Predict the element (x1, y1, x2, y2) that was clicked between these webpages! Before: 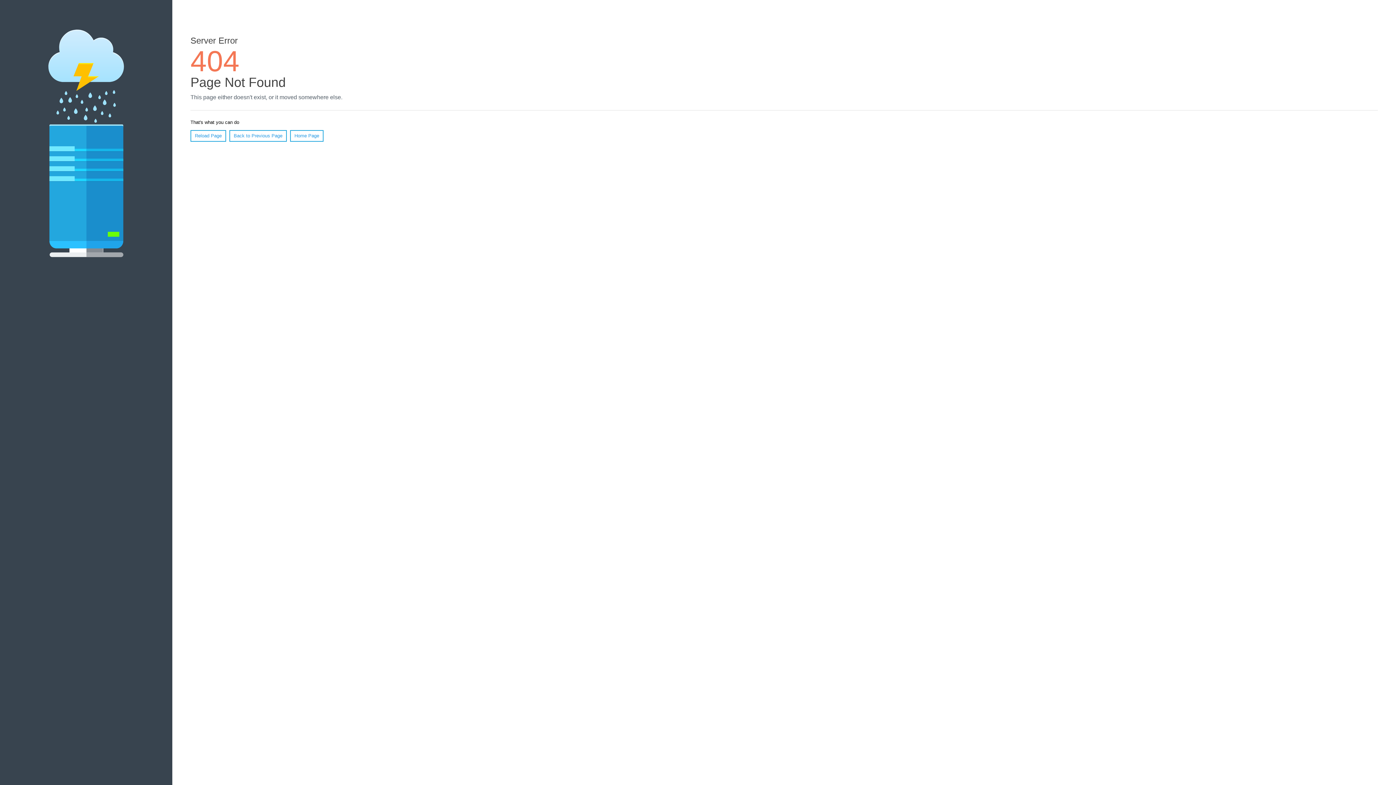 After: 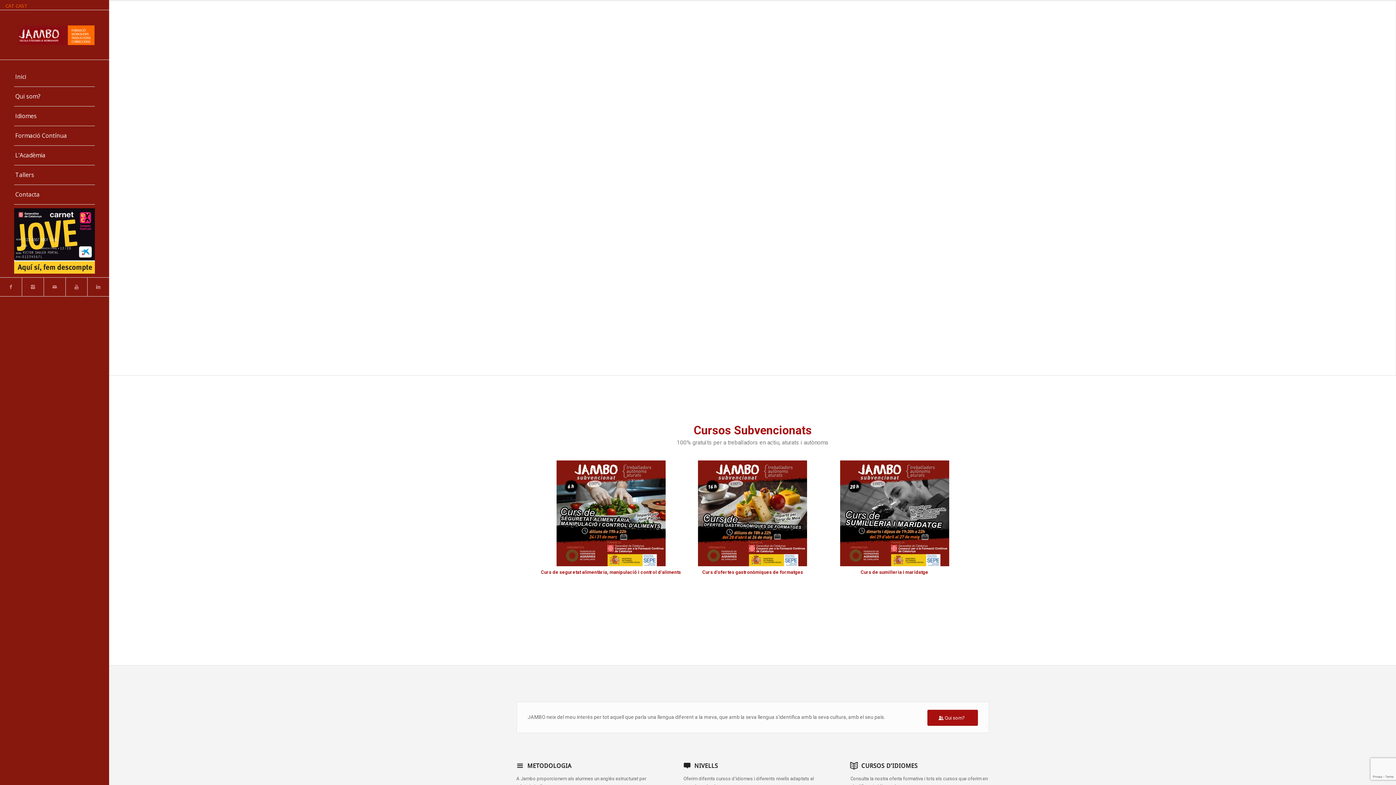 Action: label: Home Page bbox: (290, 130, 323, 141)